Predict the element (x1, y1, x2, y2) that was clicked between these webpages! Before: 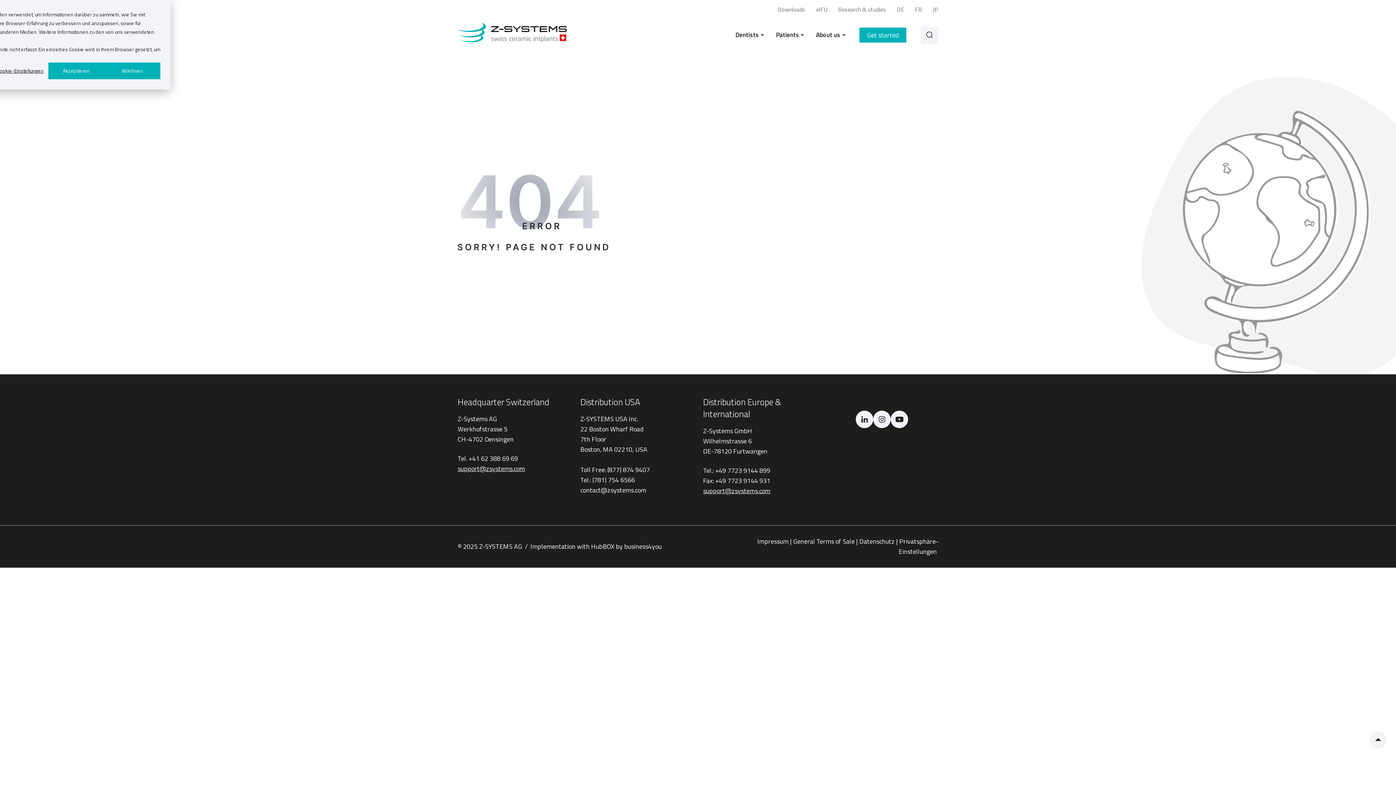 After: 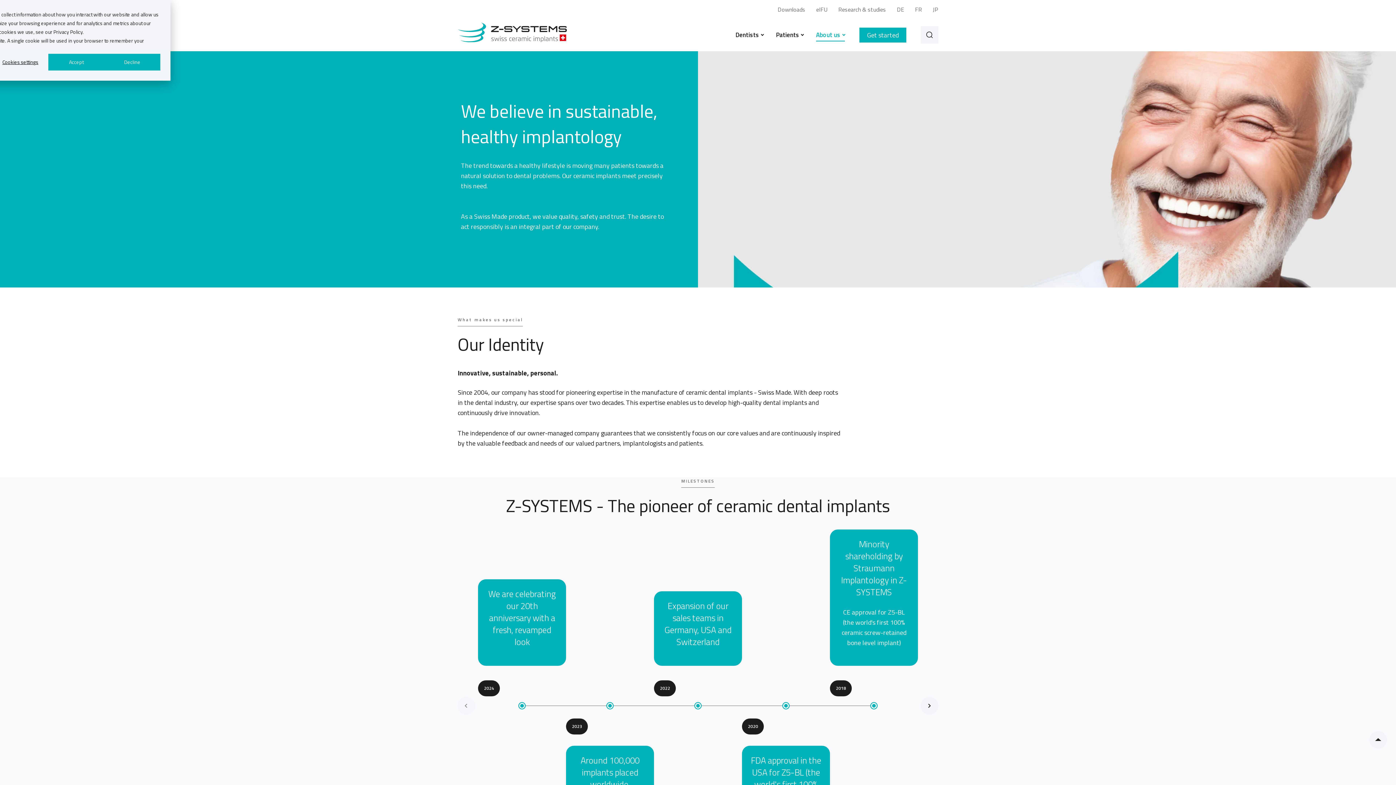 Action: label: About us 
Show submenu for About us bbox: (816, 30, 845, 39)